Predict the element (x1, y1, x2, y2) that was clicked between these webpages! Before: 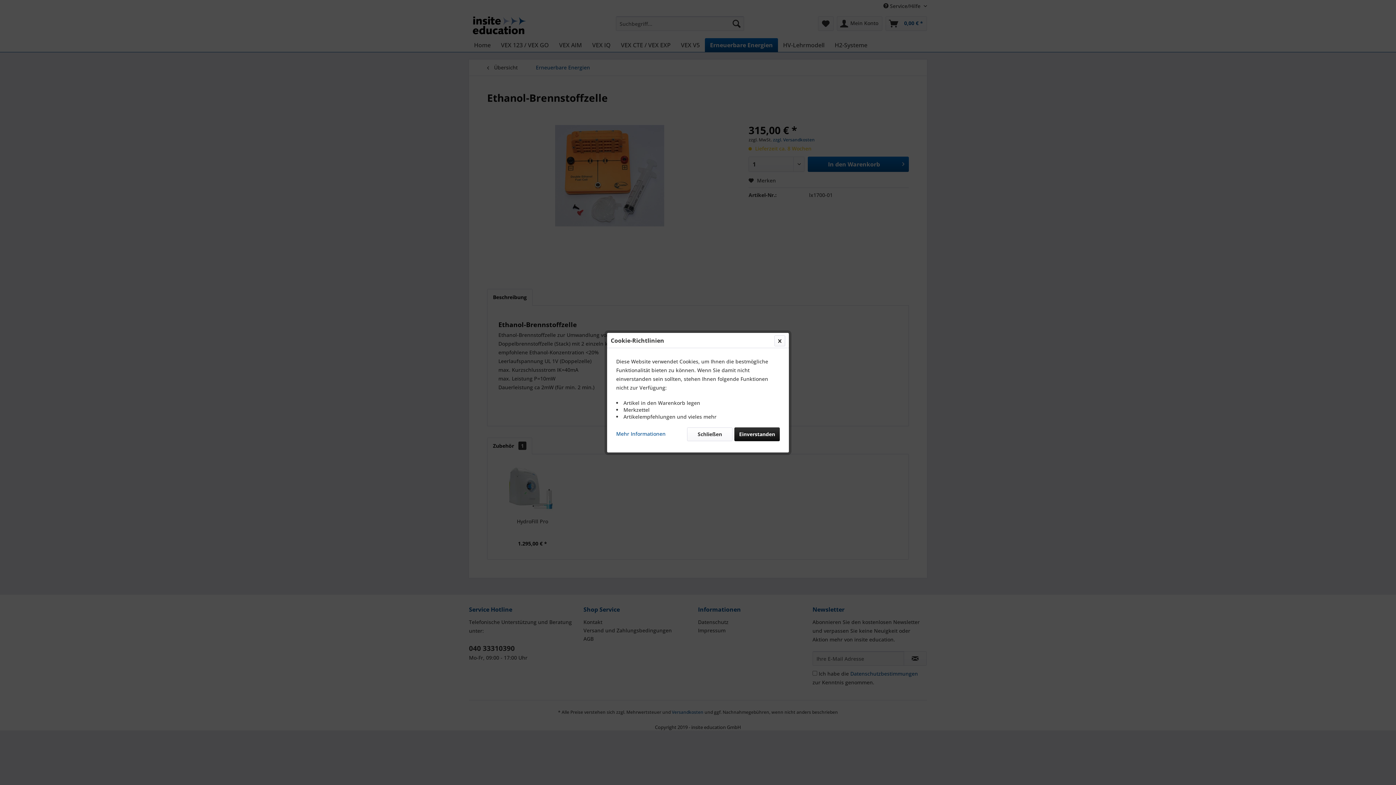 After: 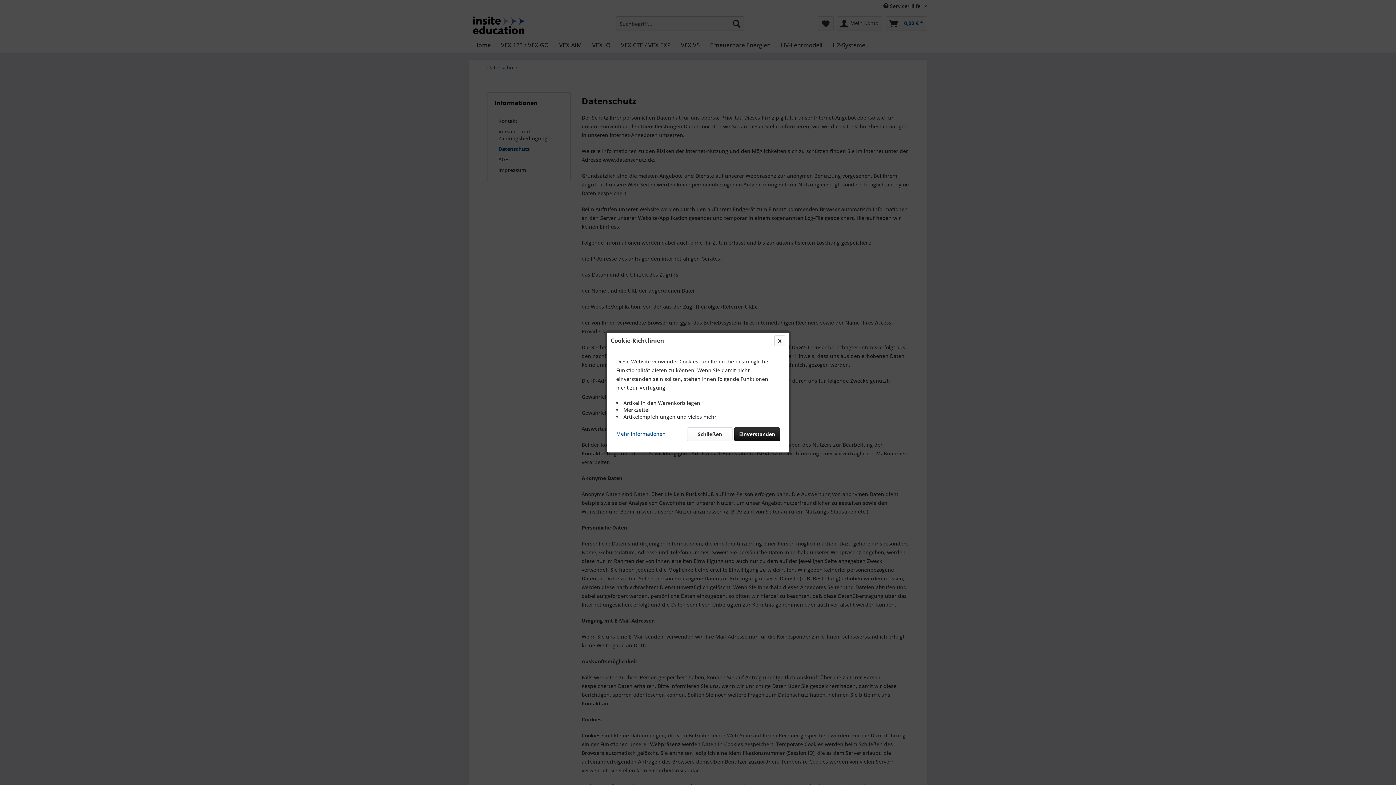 Action: label: Mehr Informationen bbox: (616, 427, 665, 437)